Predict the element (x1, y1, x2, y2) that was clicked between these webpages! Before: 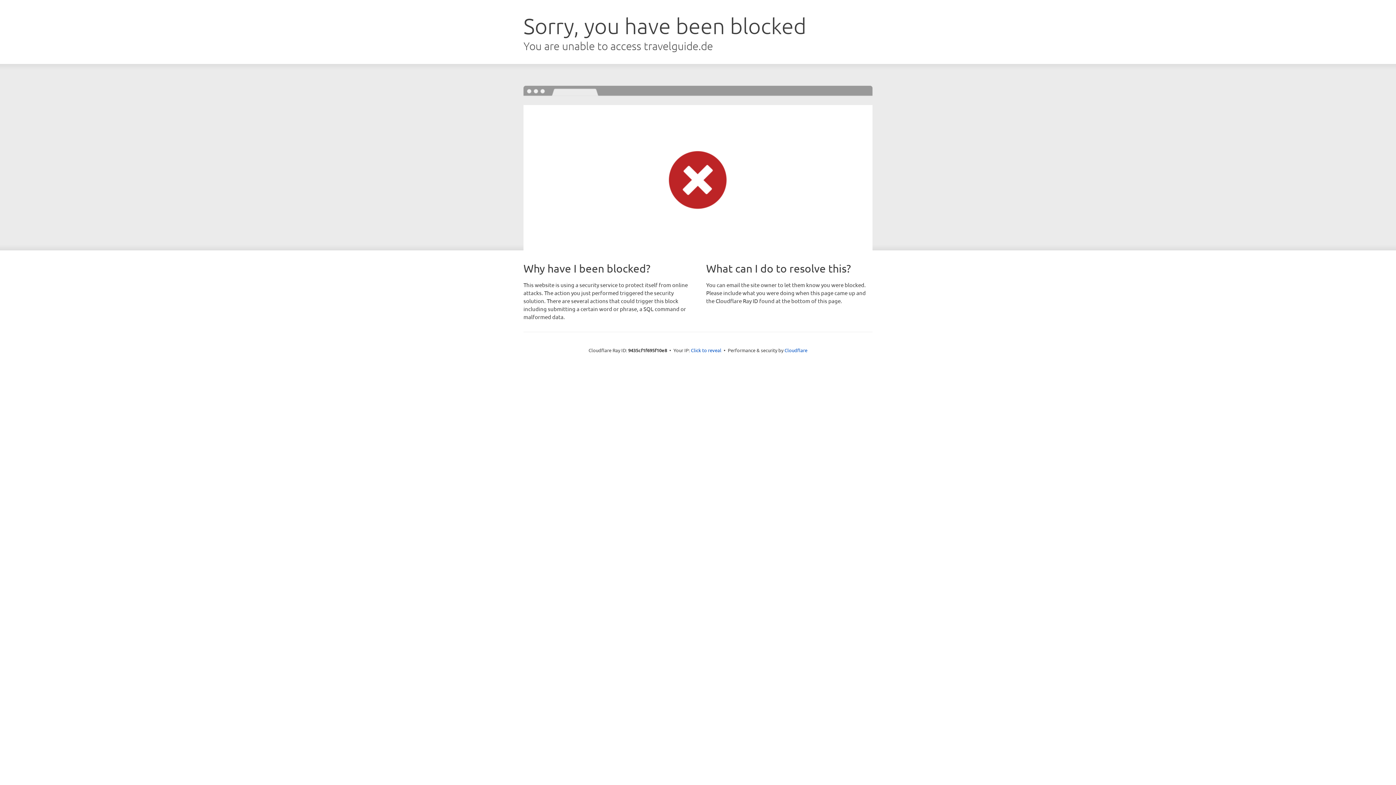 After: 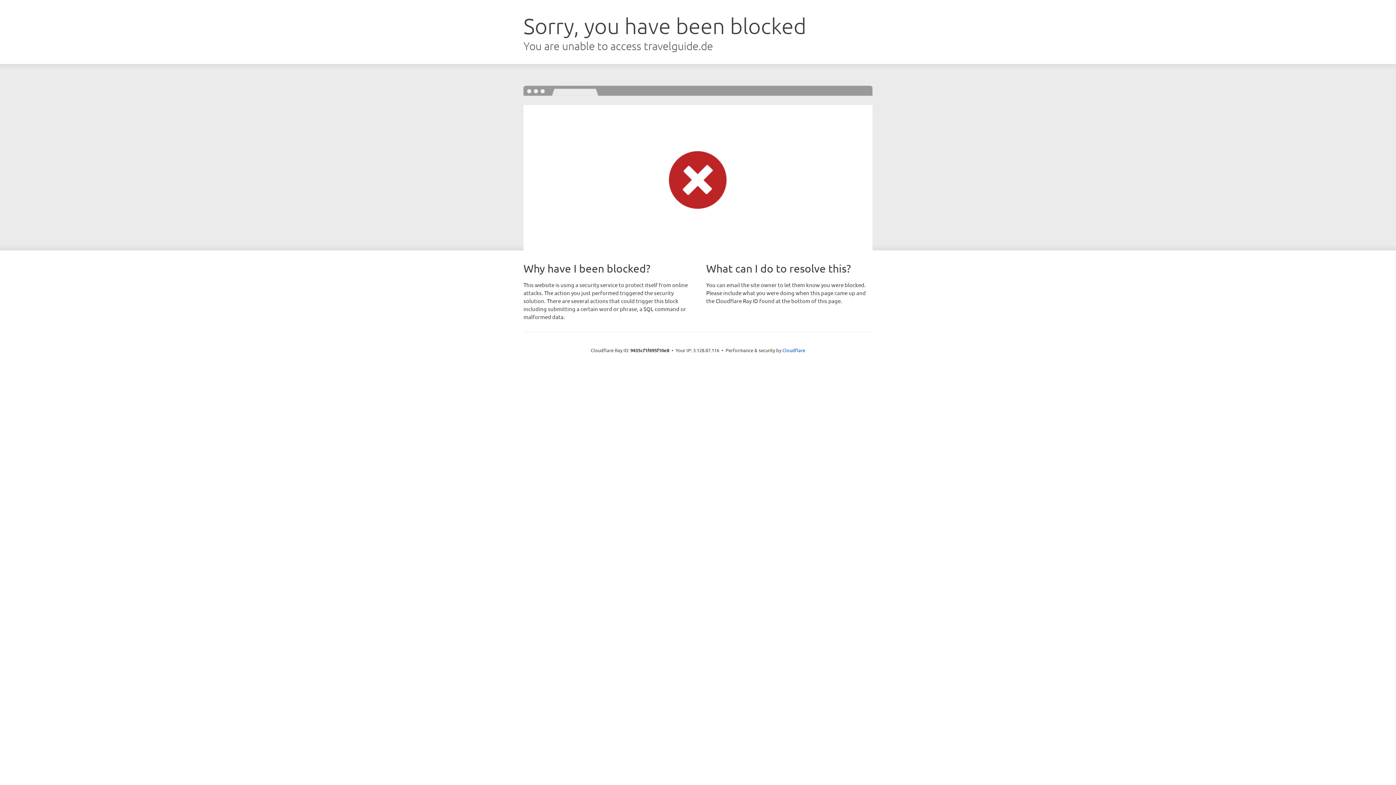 Action: label: Click to reveal bbox: (691, 346, 721, 353)